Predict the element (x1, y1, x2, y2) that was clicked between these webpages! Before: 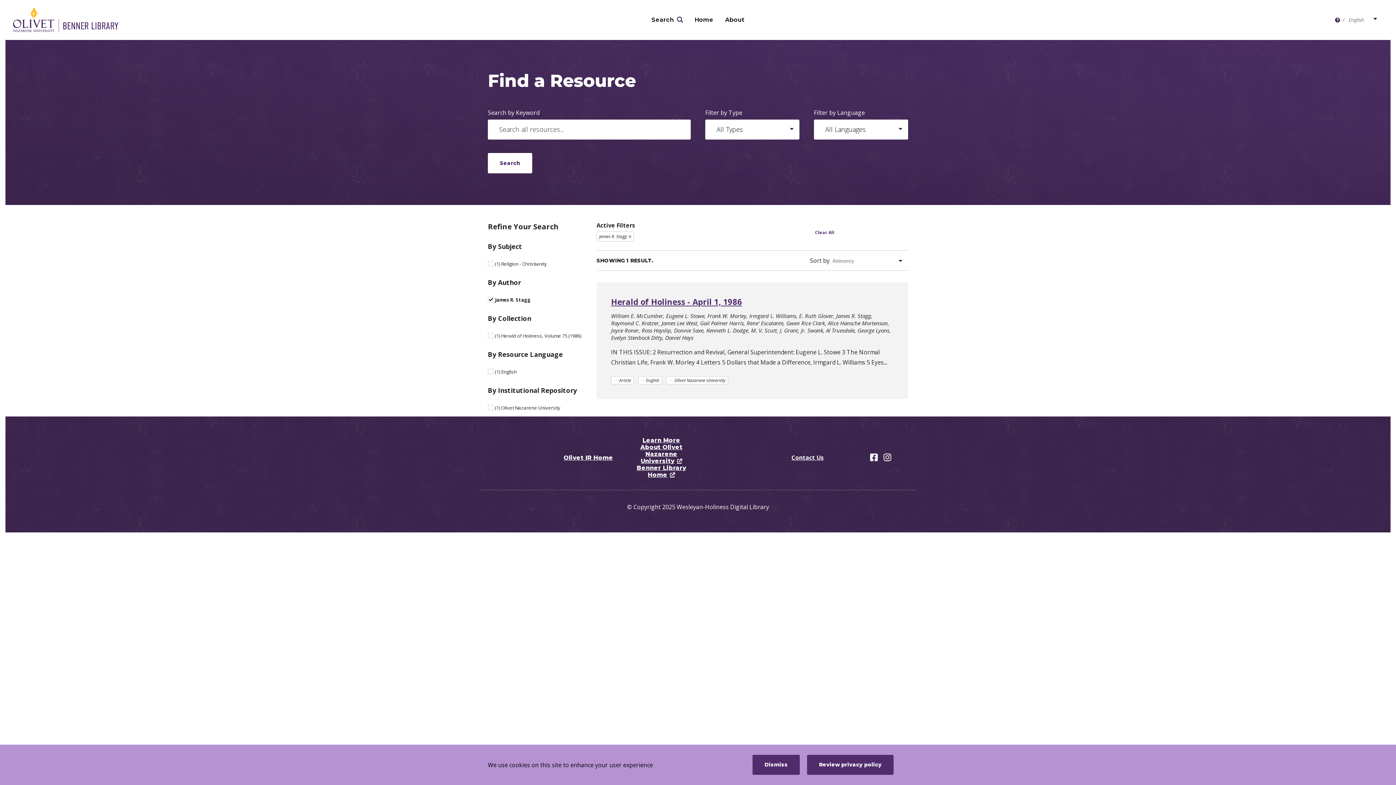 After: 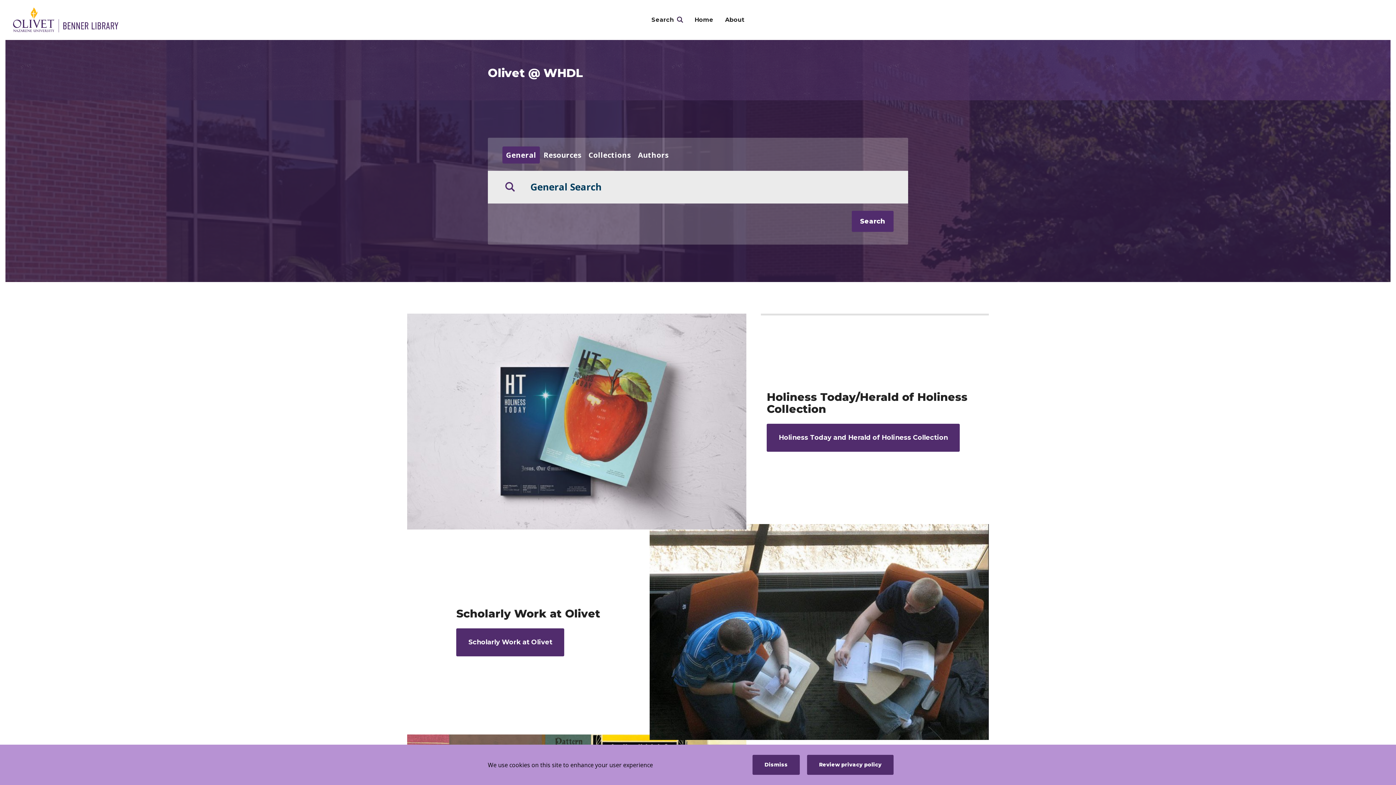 Action: bbox: (563, 454, 613, 461) label: Olivet IR Home